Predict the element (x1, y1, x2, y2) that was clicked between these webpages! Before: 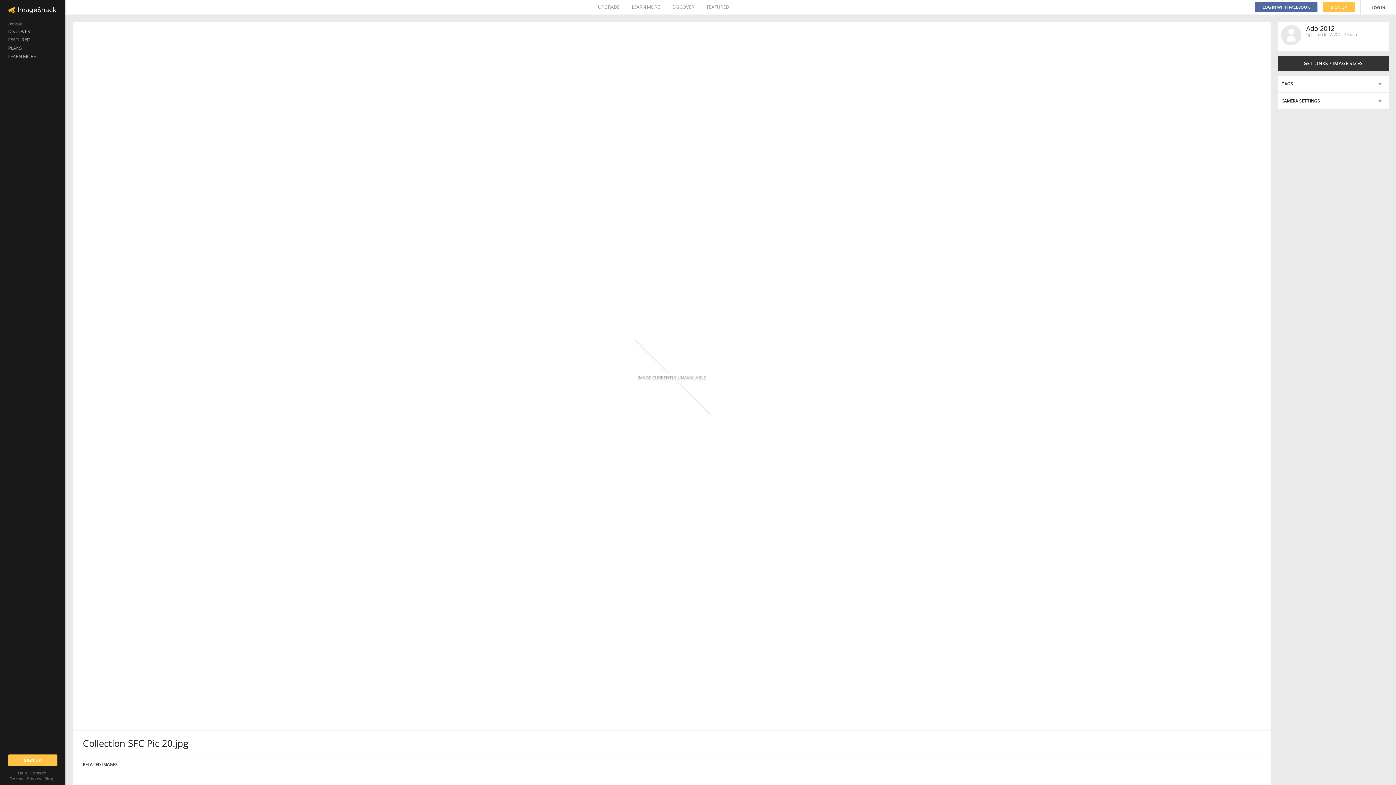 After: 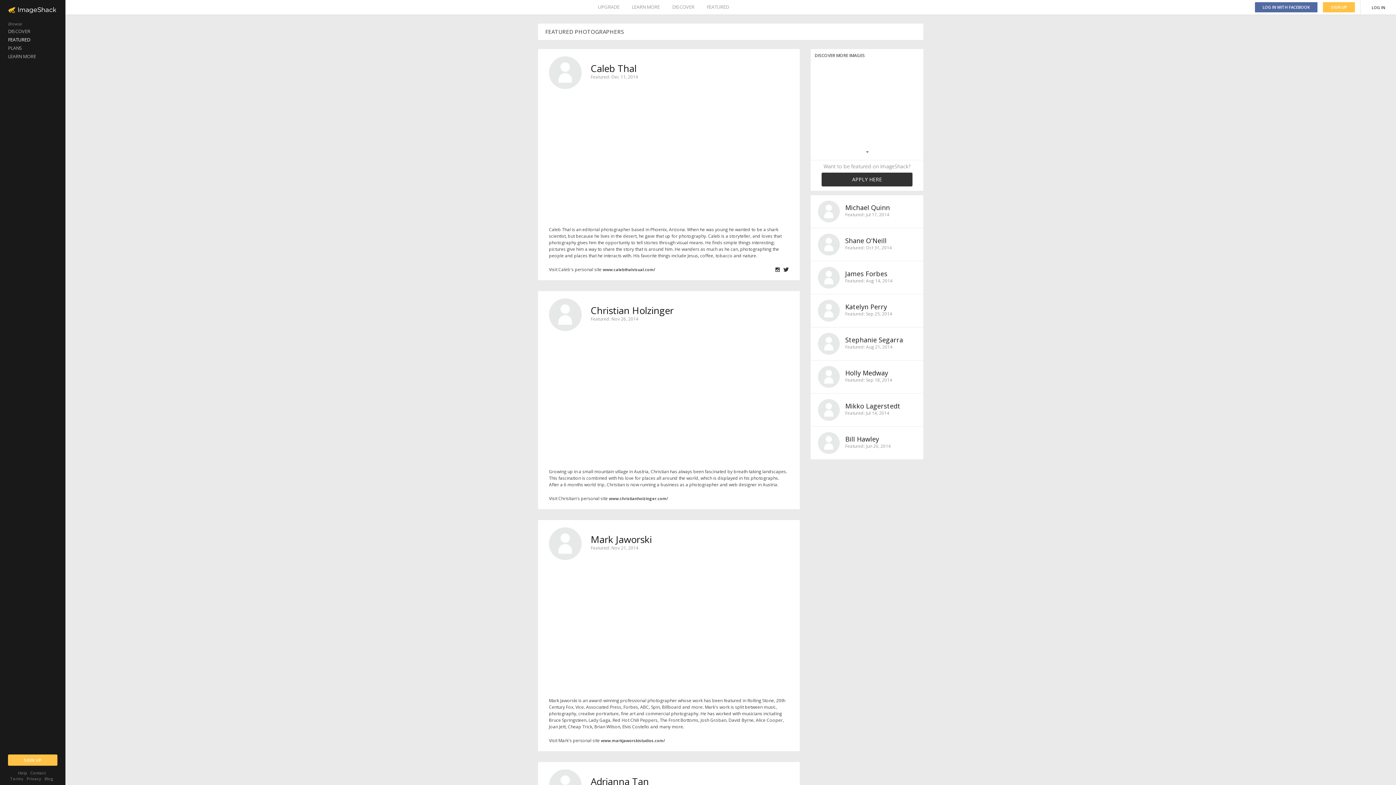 Action: label: FEATURED bbox: (706, 0, 729, 14)